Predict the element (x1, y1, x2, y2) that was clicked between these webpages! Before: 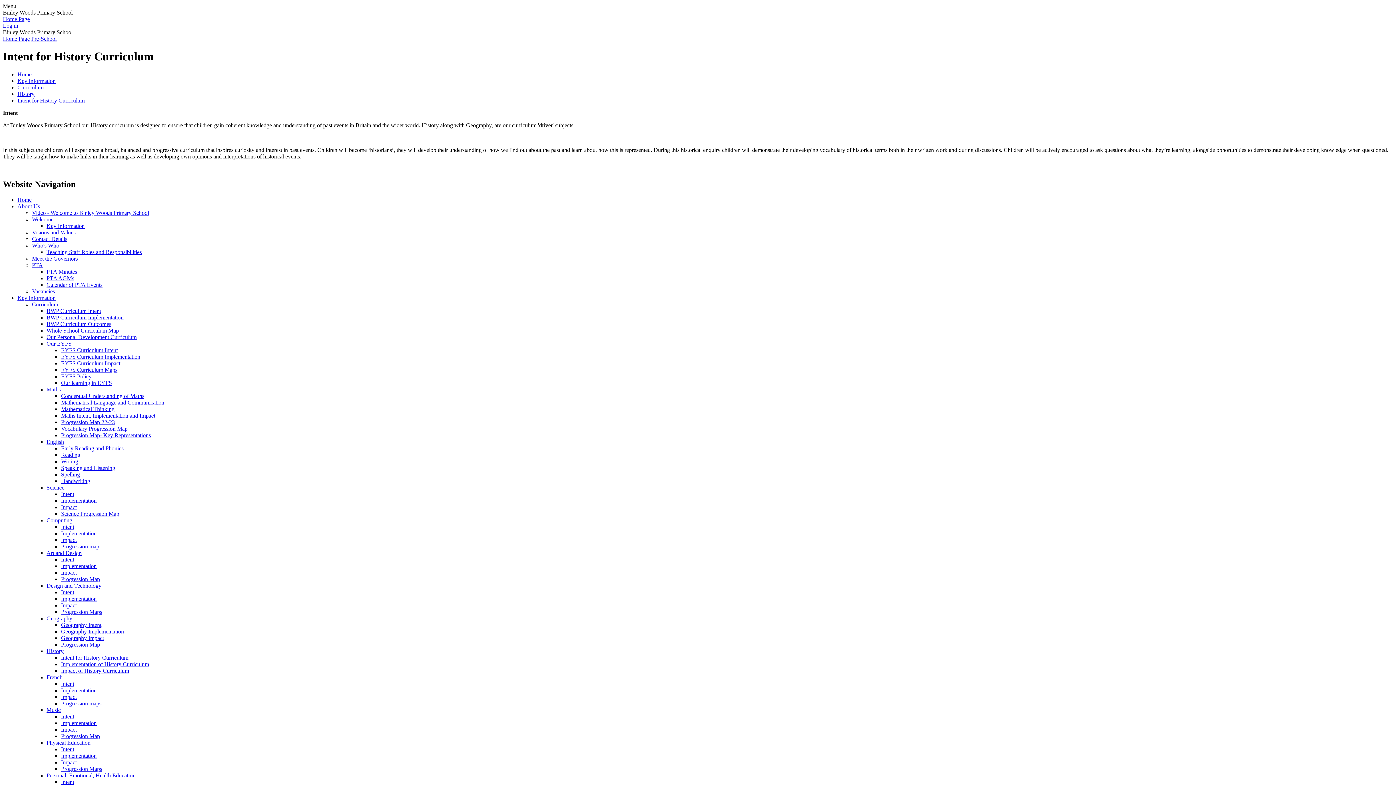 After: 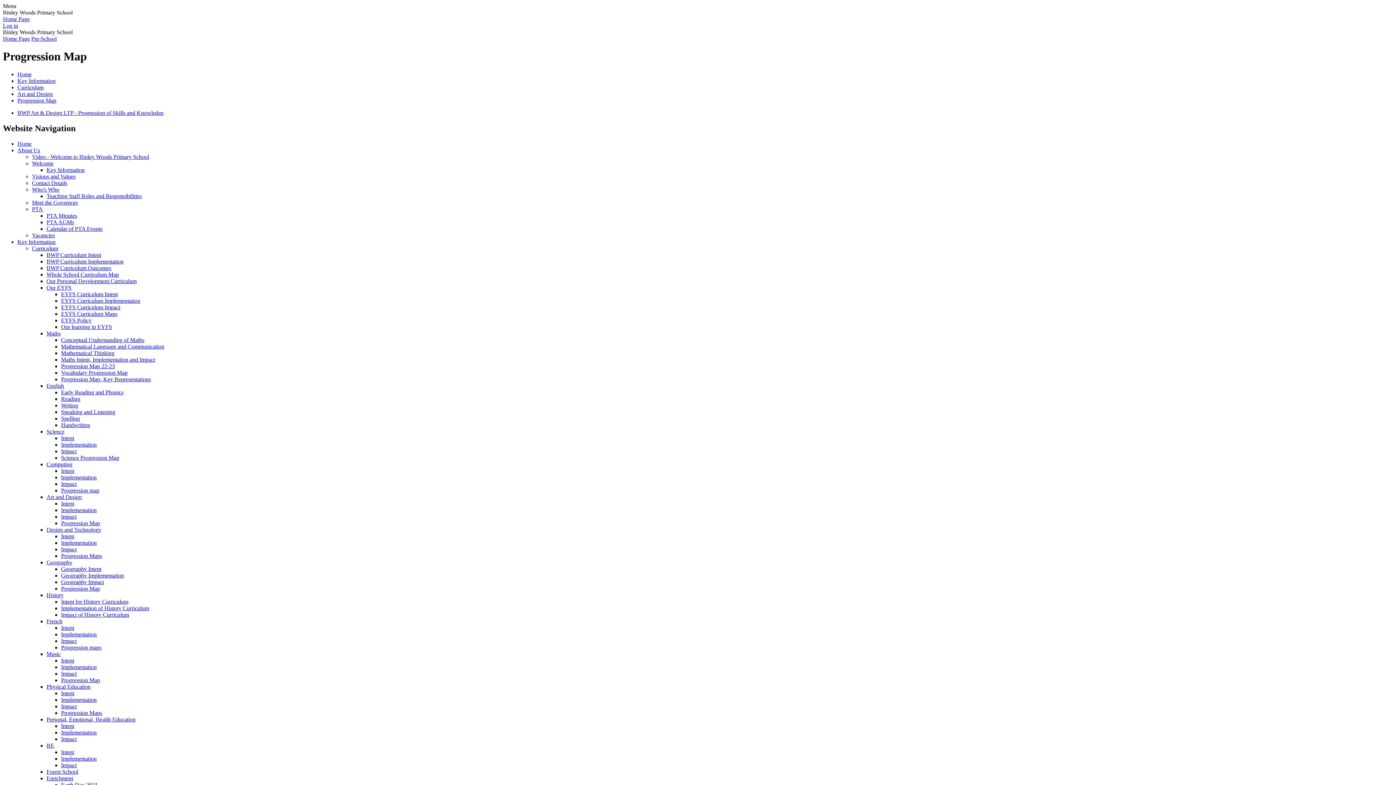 Action: label: Progression Map bbox: (61, 576, 100, 582)